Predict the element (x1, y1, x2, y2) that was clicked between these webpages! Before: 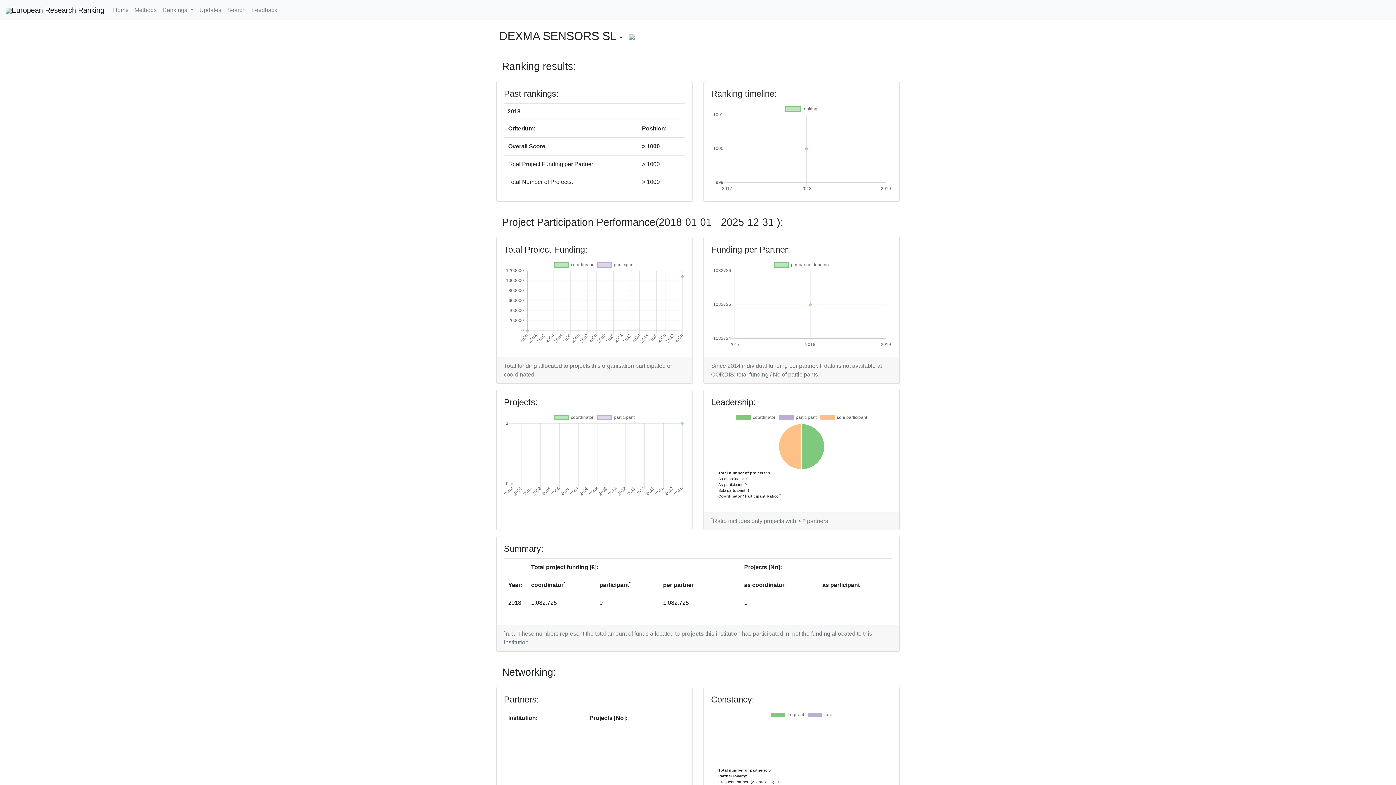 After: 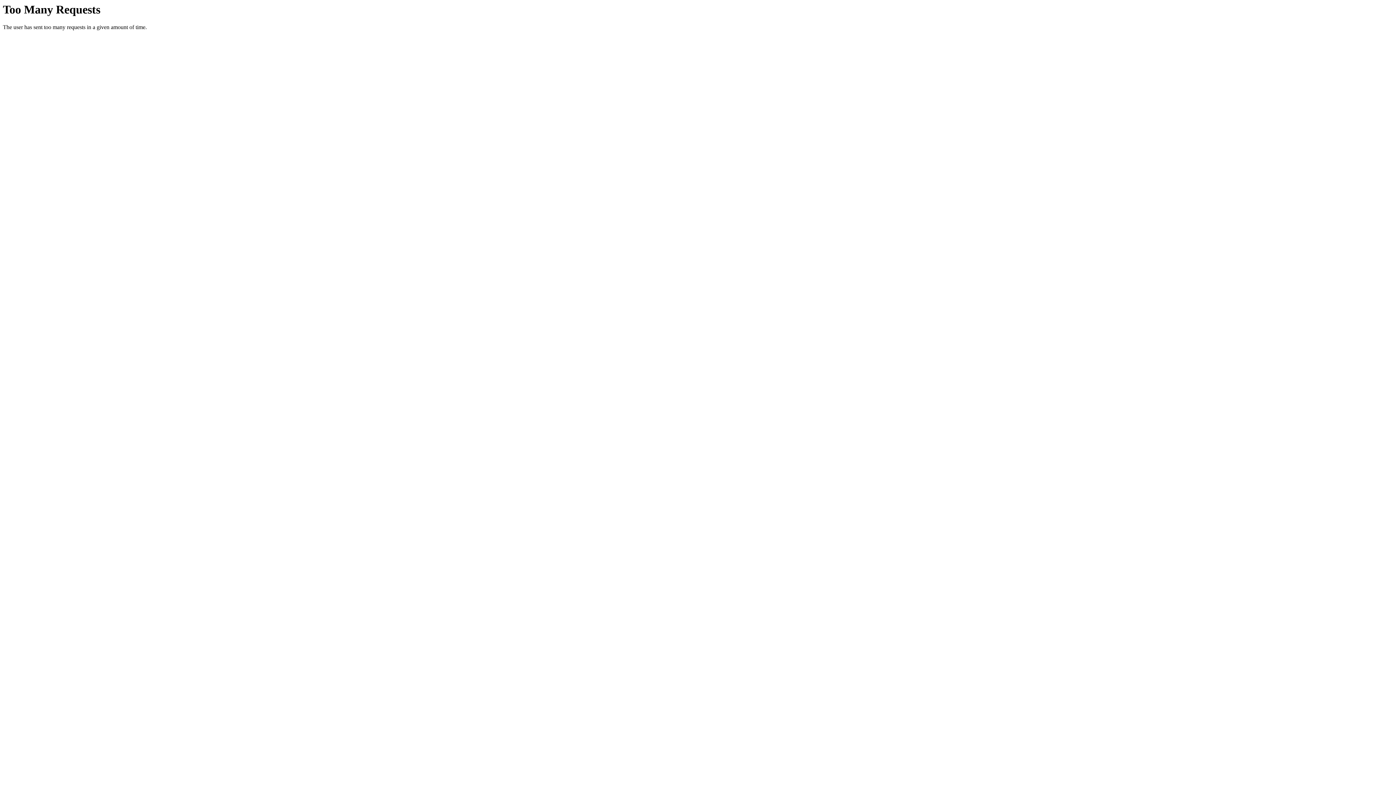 Action: bbox: (196, 2, 224, 17) label: Updates